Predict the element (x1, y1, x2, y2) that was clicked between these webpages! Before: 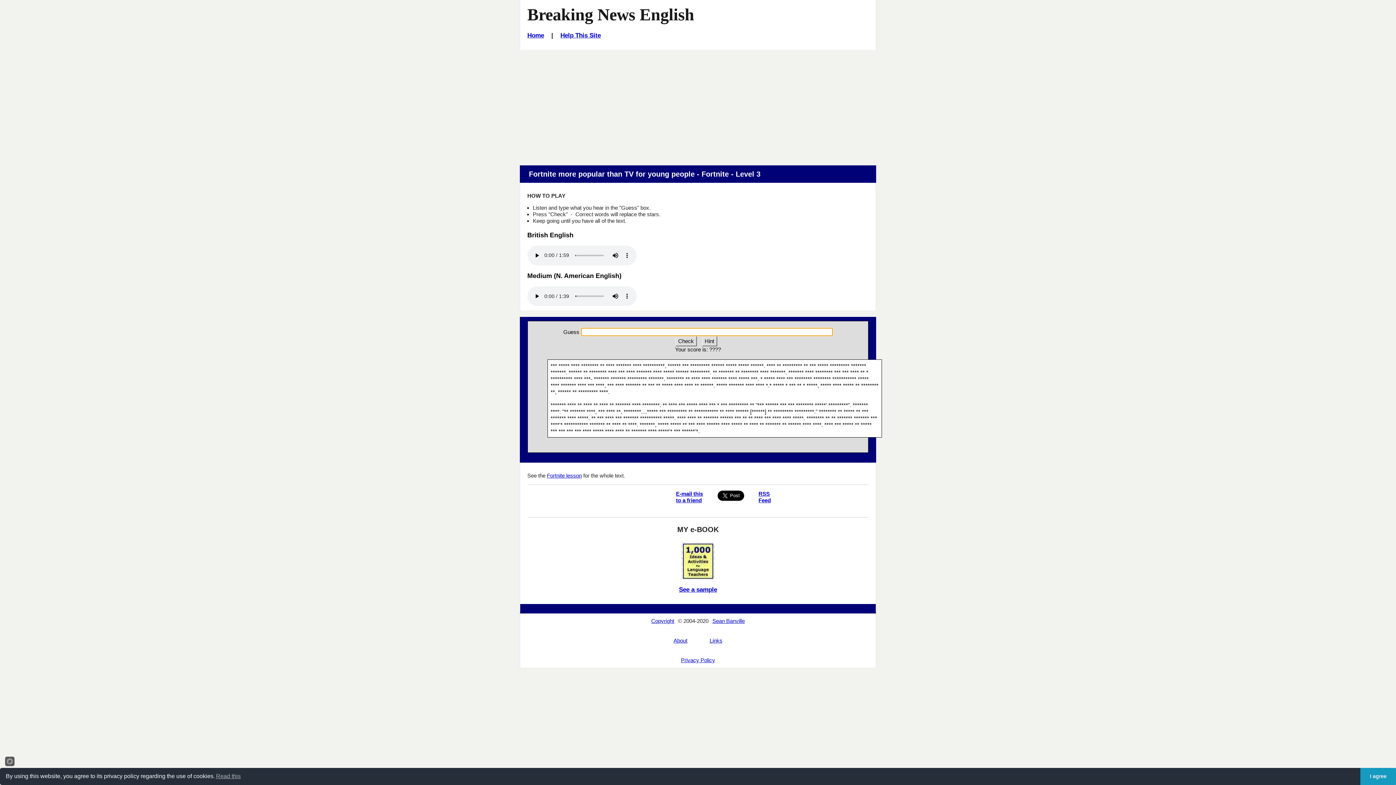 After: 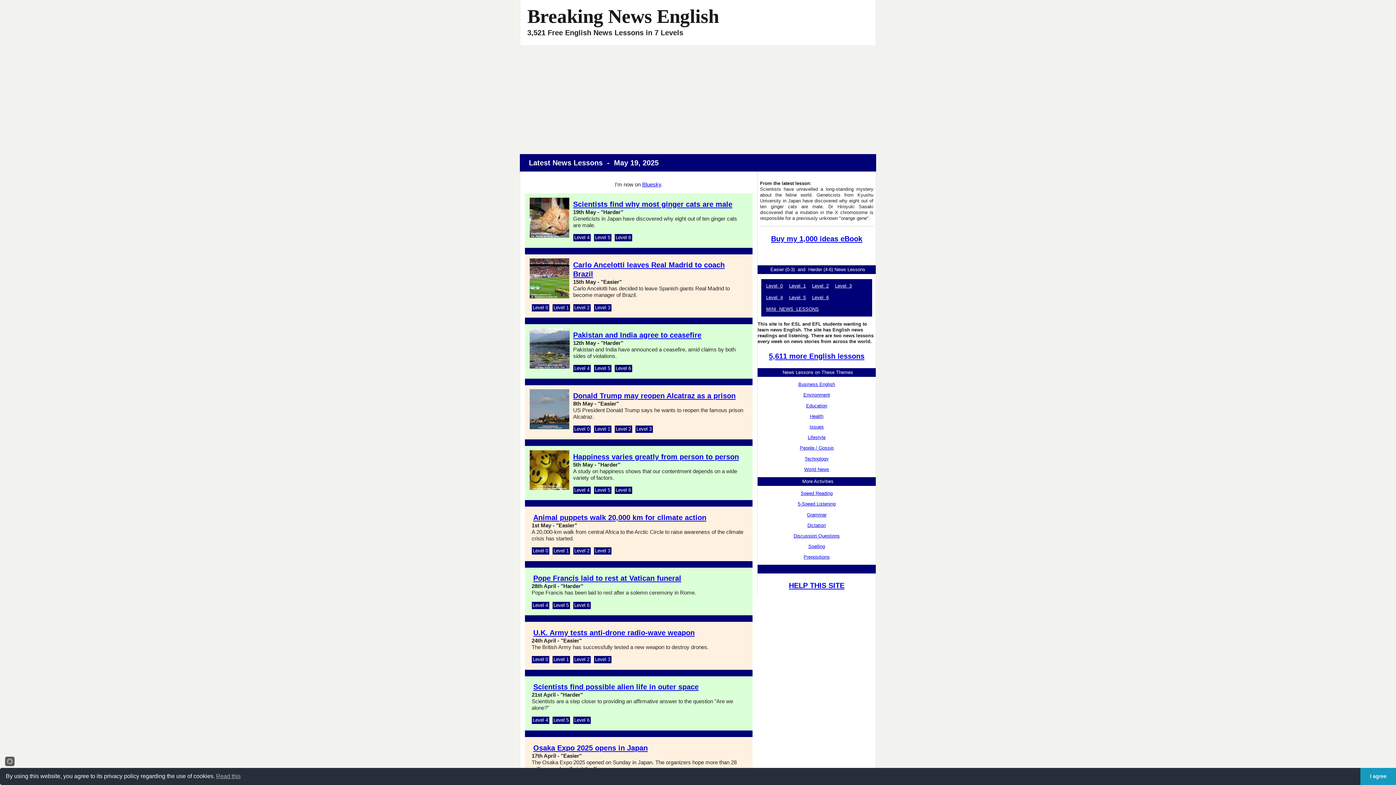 Action: label: Home bbox: (527, 31, 544, 38)